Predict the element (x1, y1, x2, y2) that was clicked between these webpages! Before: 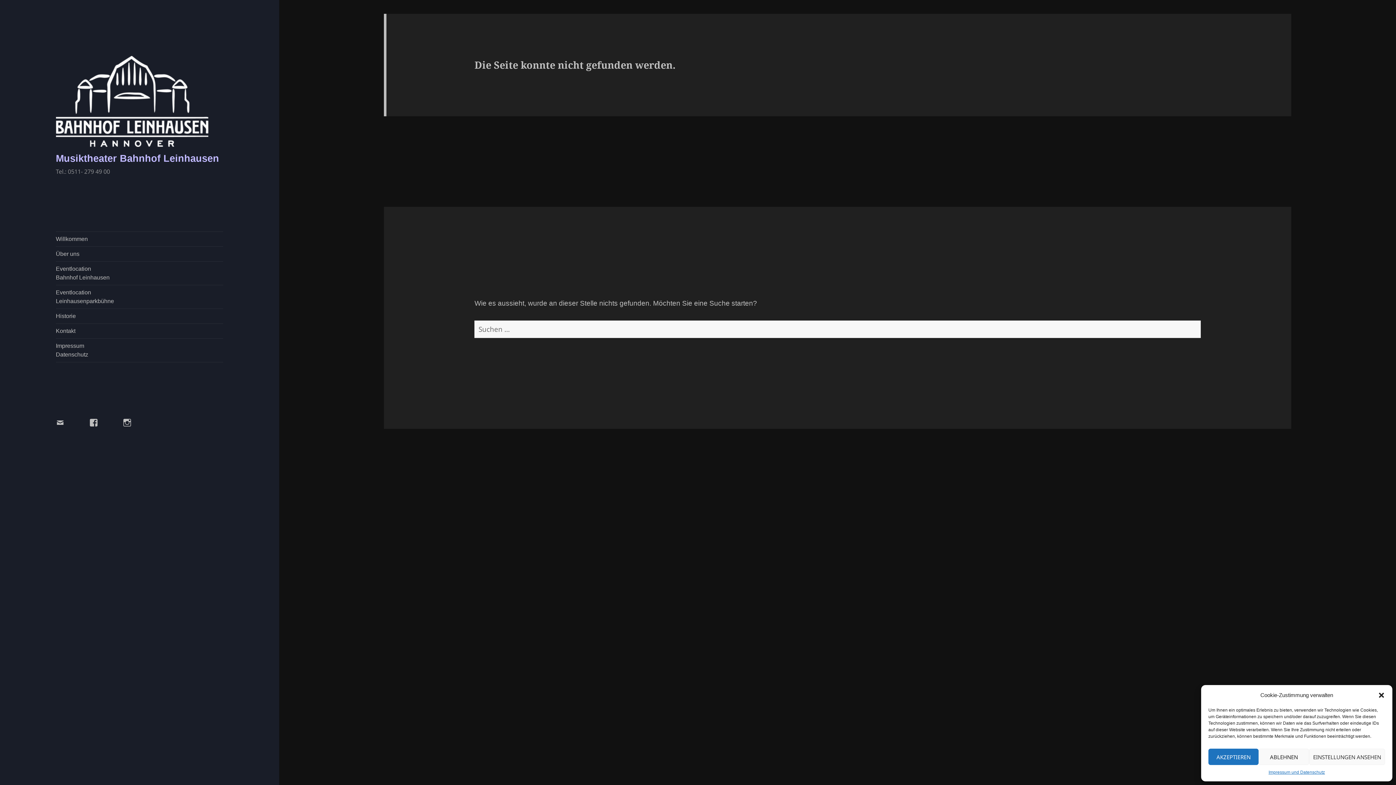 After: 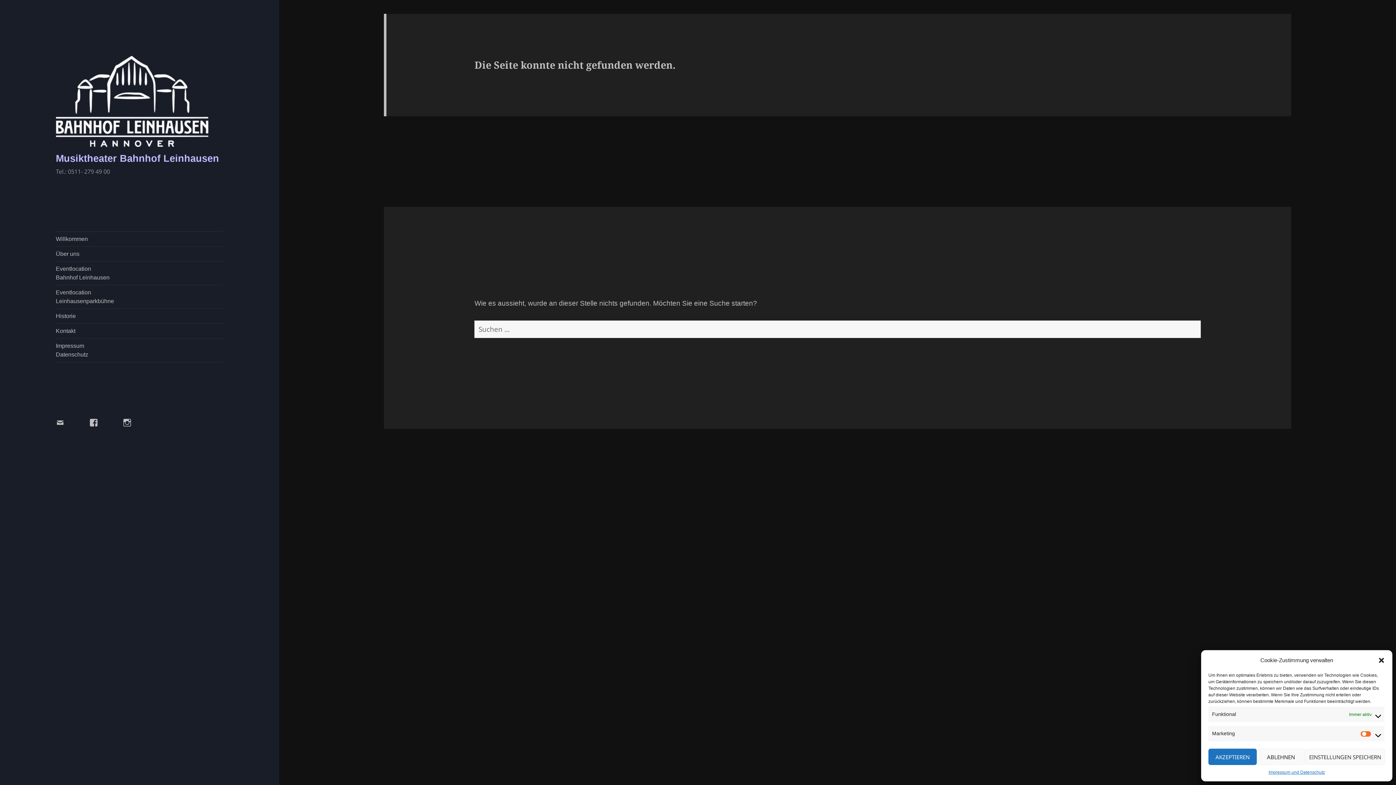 Action: bbox: (1309, 749, 1385, 765) label: EINSTELLUNGEN ANSEHEN